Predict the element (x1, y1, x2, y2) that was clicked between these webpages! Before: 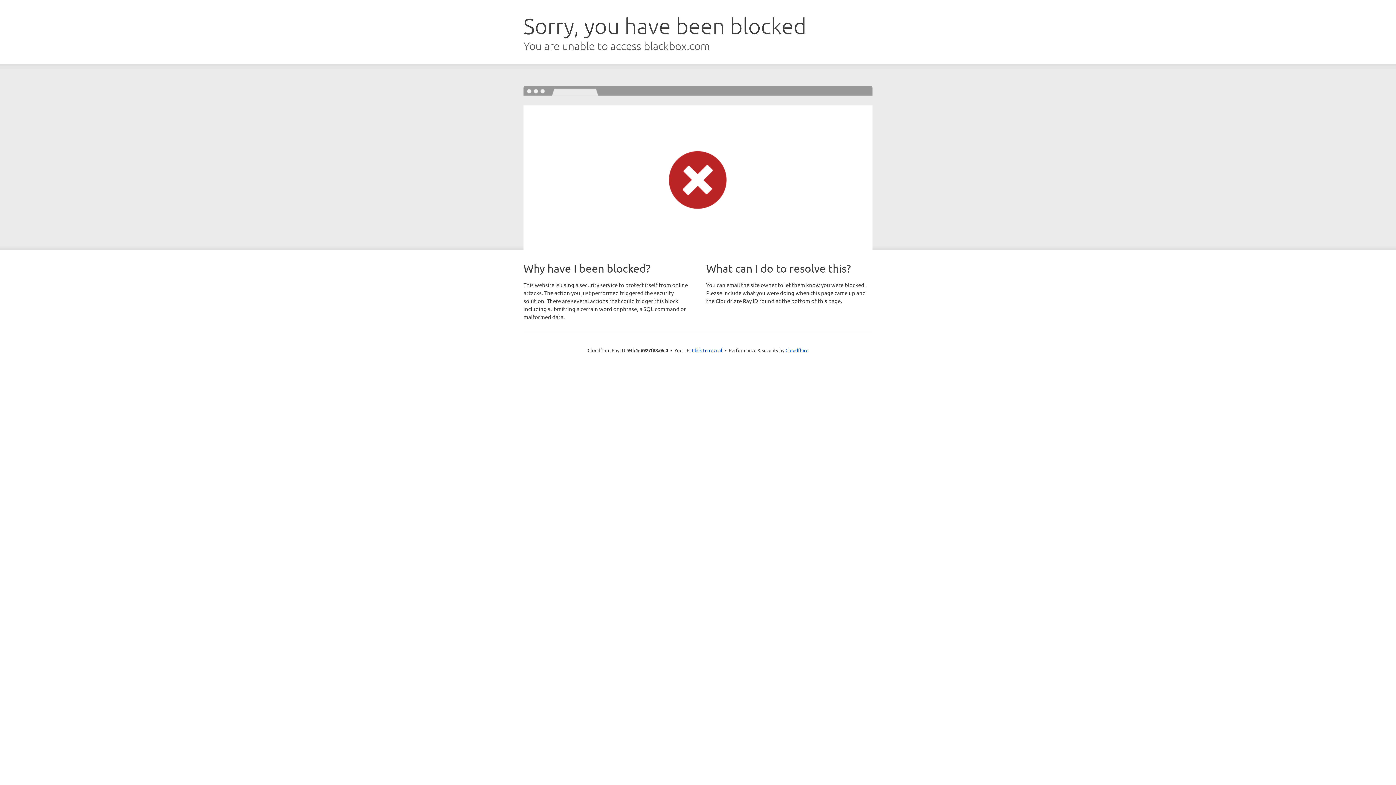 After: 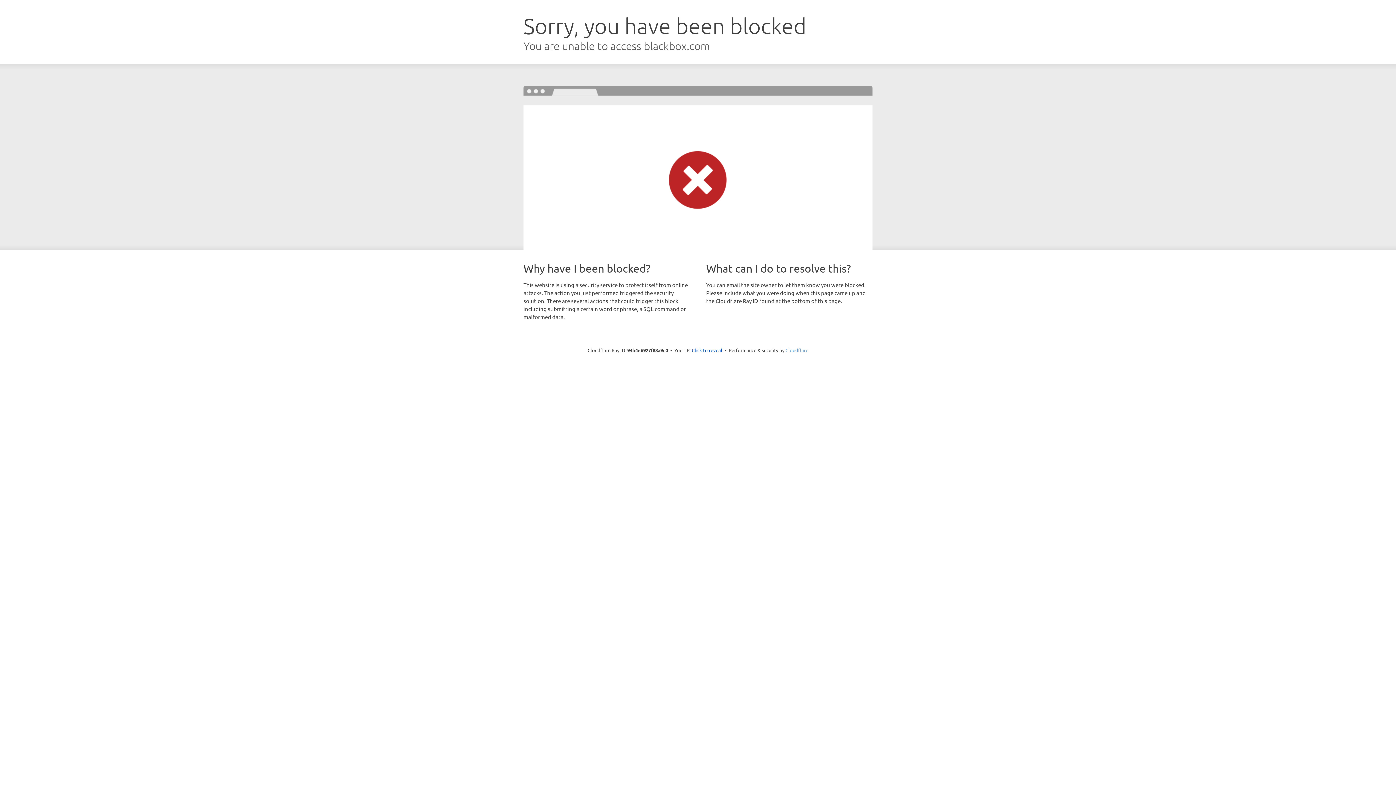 Action: label: Cloudflare bbox: (785, 347, 808, 353)